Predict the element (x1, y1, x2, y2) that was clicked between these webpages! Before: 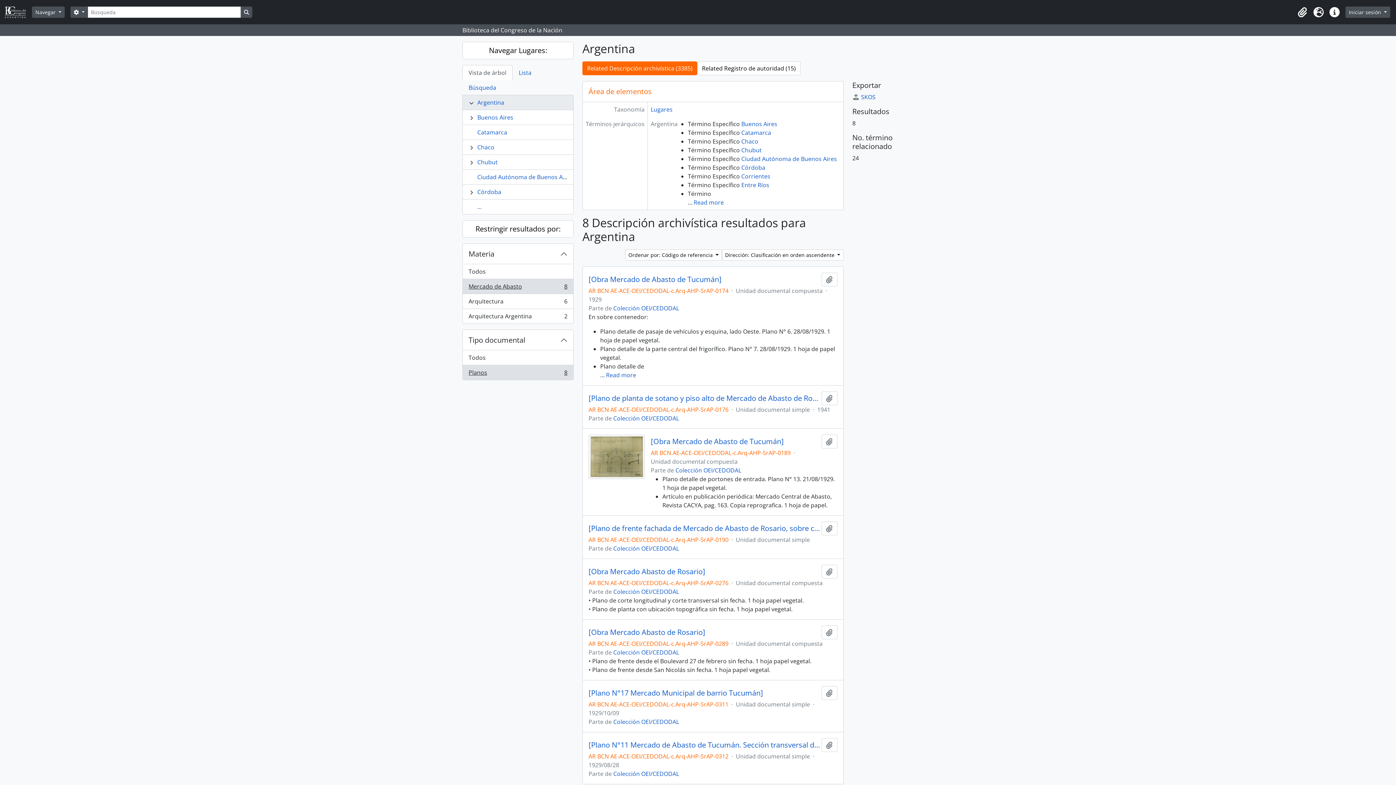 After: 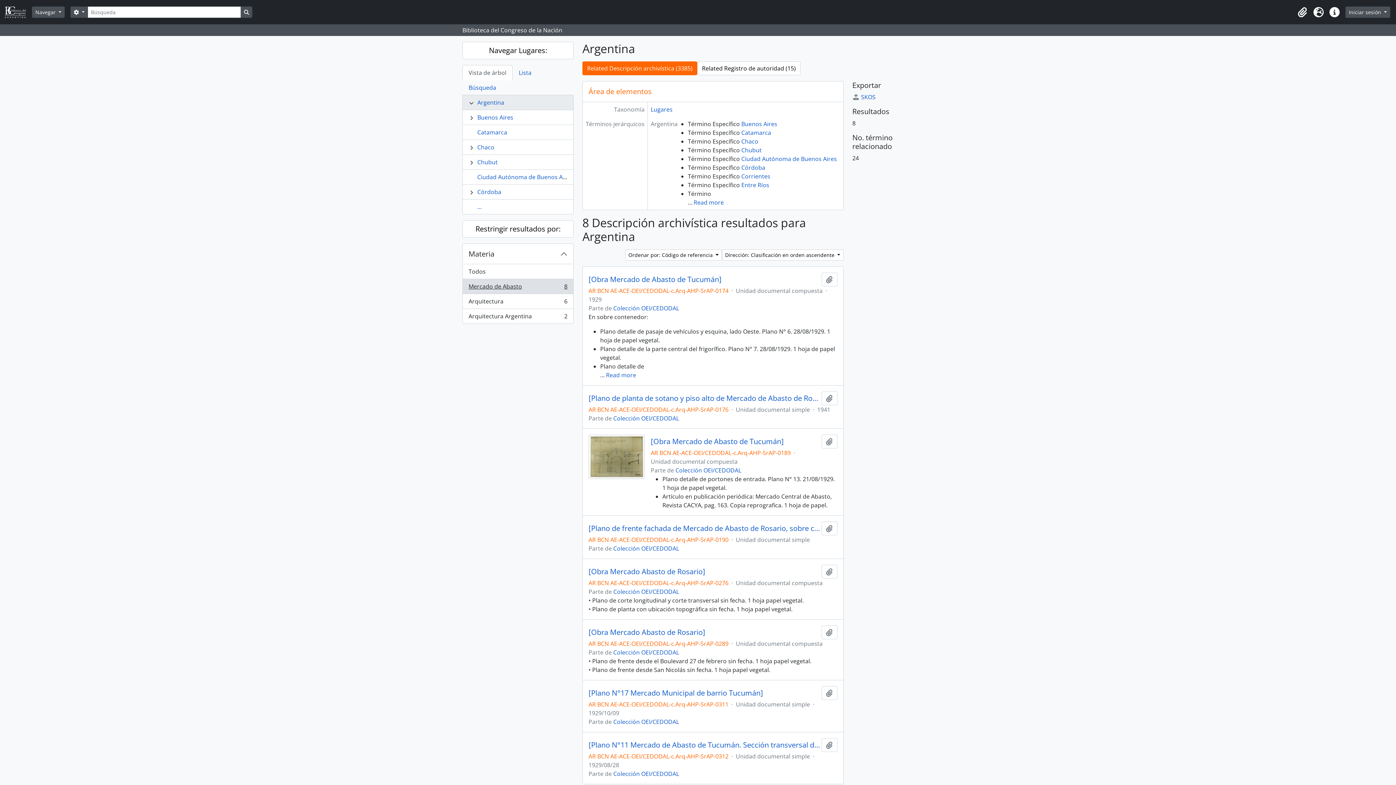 Action: bbox: (462, 350, 573, 365) label: Todos